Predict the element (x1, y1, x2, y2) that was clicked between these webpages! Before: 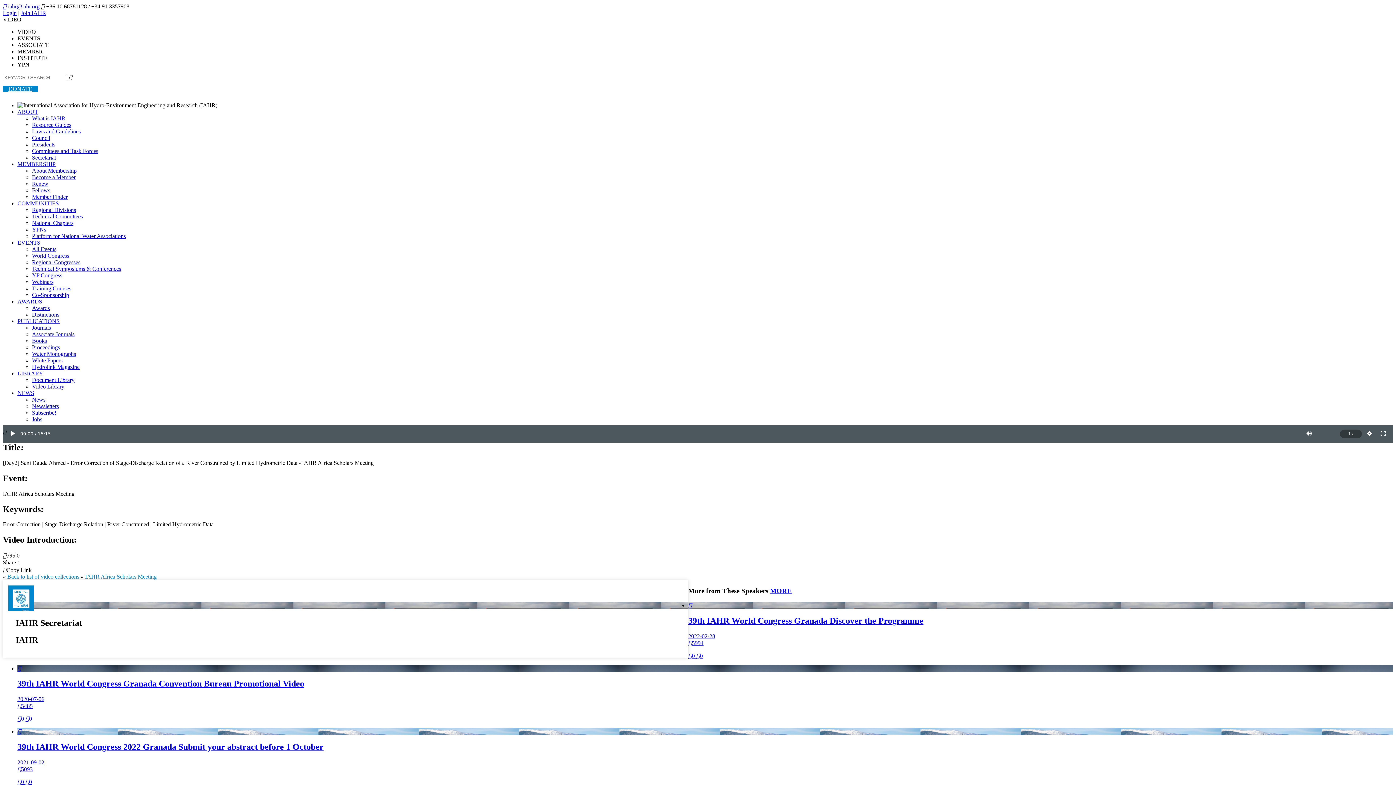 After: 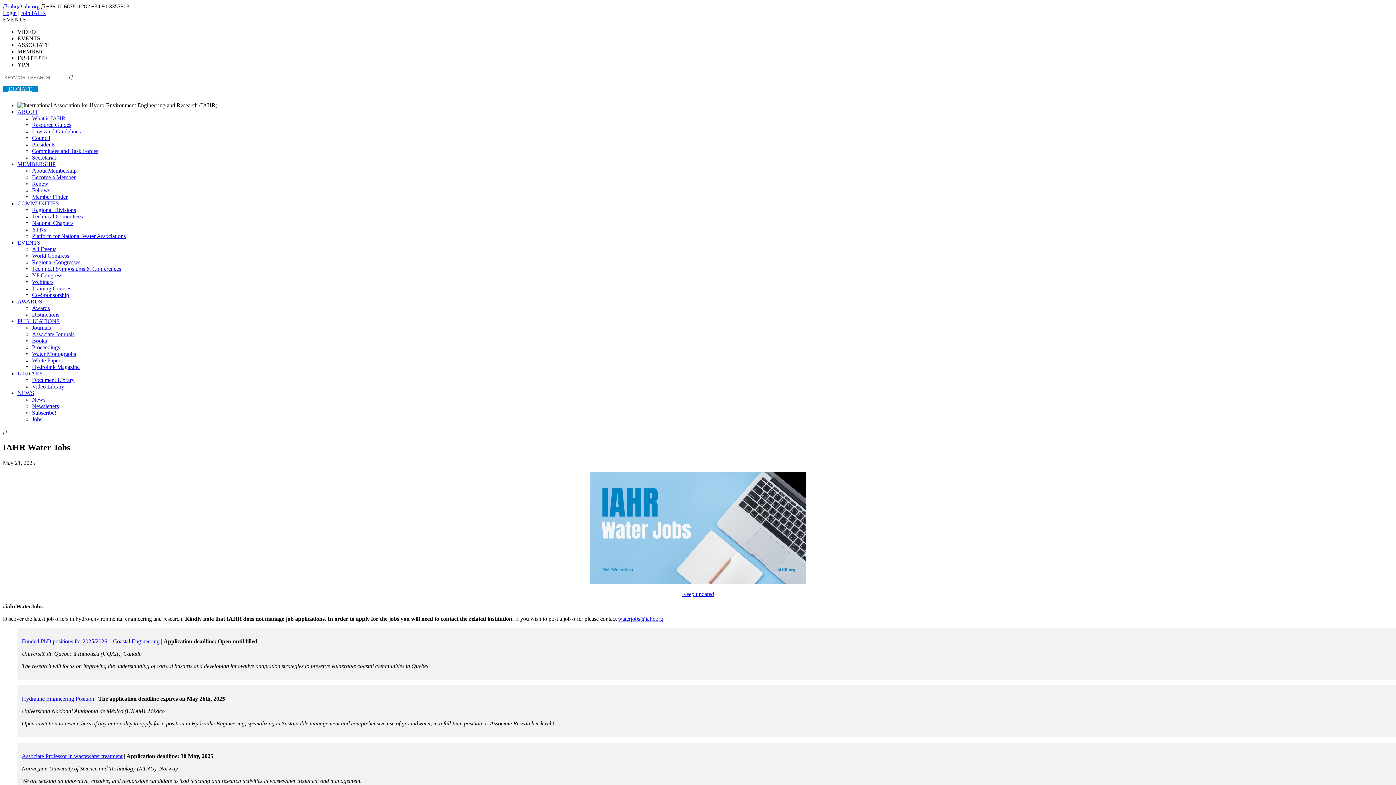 Action: bbox: (32, 416, 42, 422) label: Jobs